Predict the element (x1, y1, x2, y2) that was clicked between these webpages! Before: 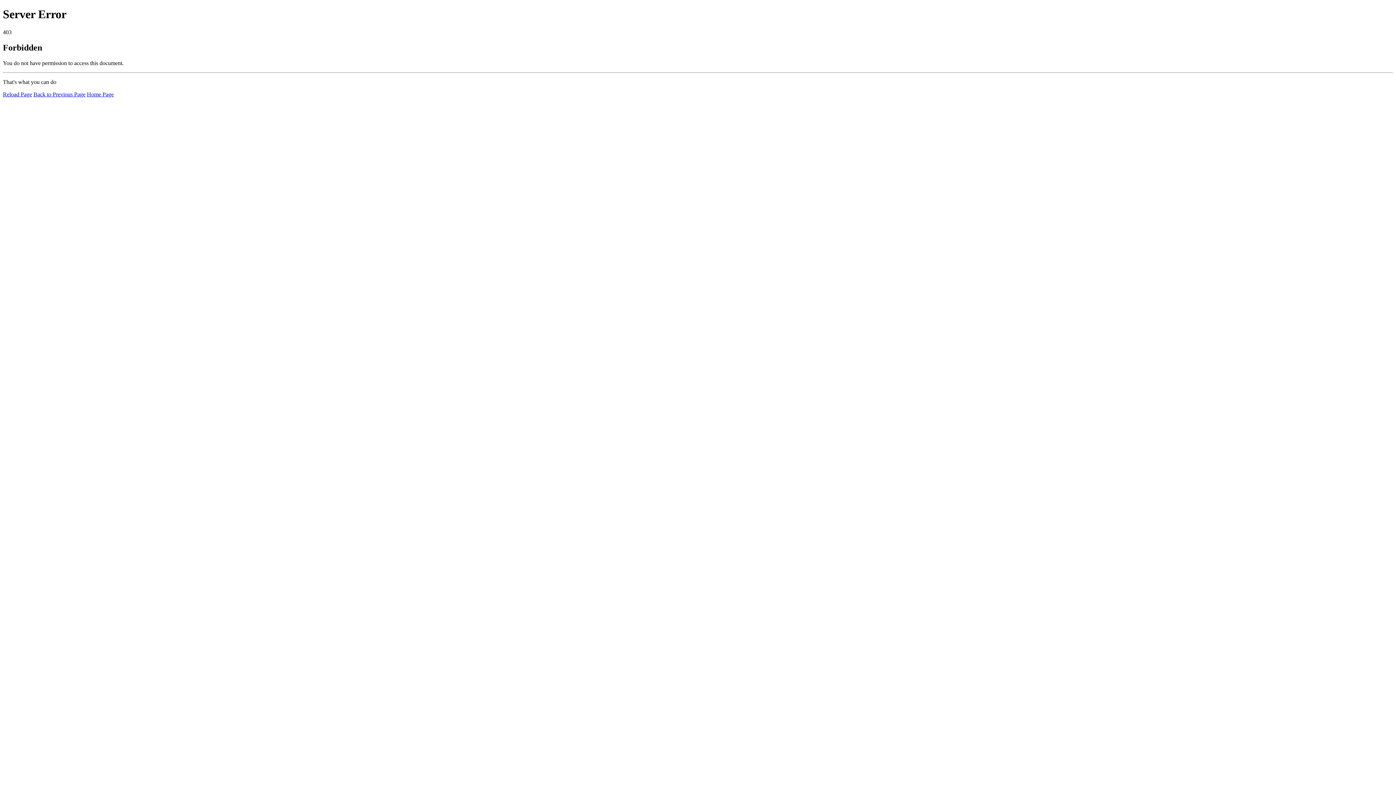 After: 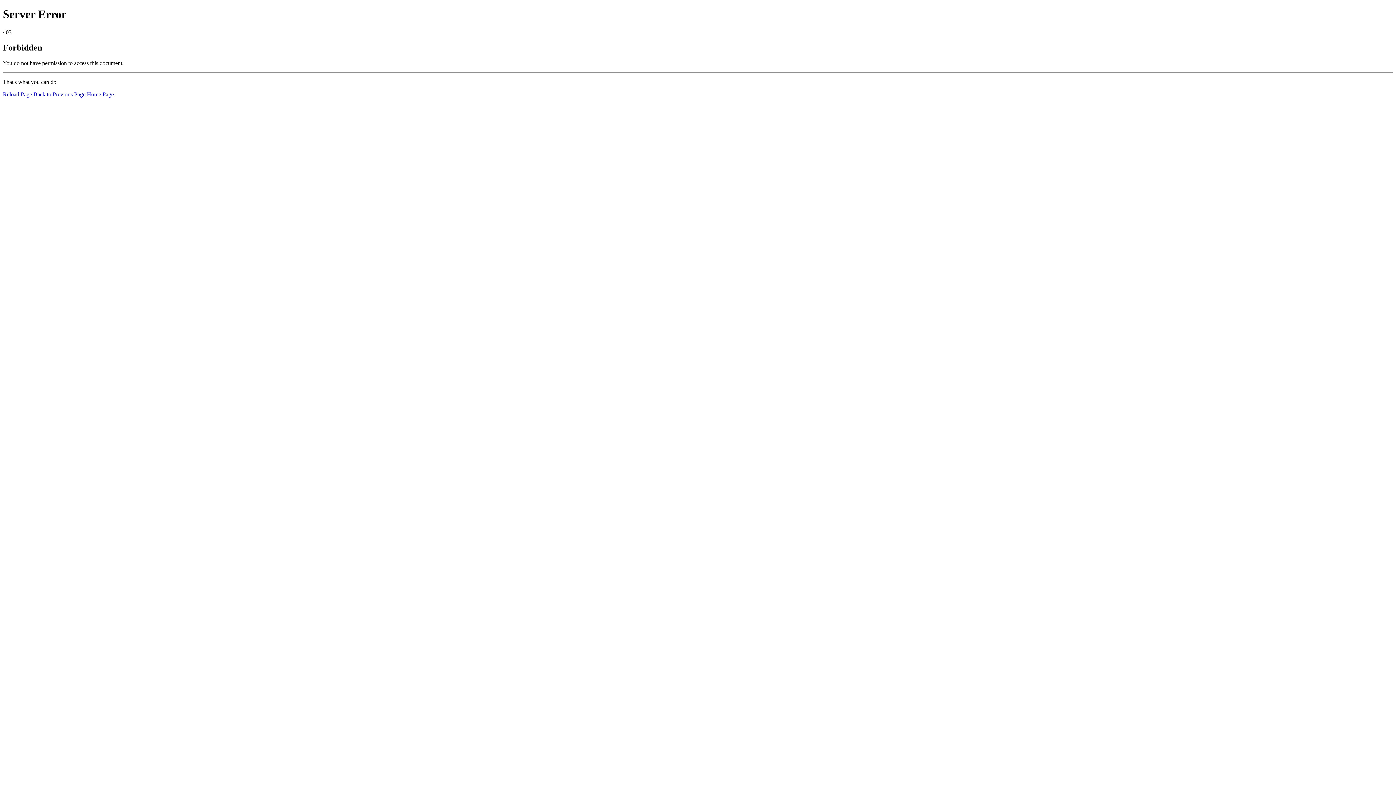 Action: bbox: (2, 91, 32, 97) label: Reload Page